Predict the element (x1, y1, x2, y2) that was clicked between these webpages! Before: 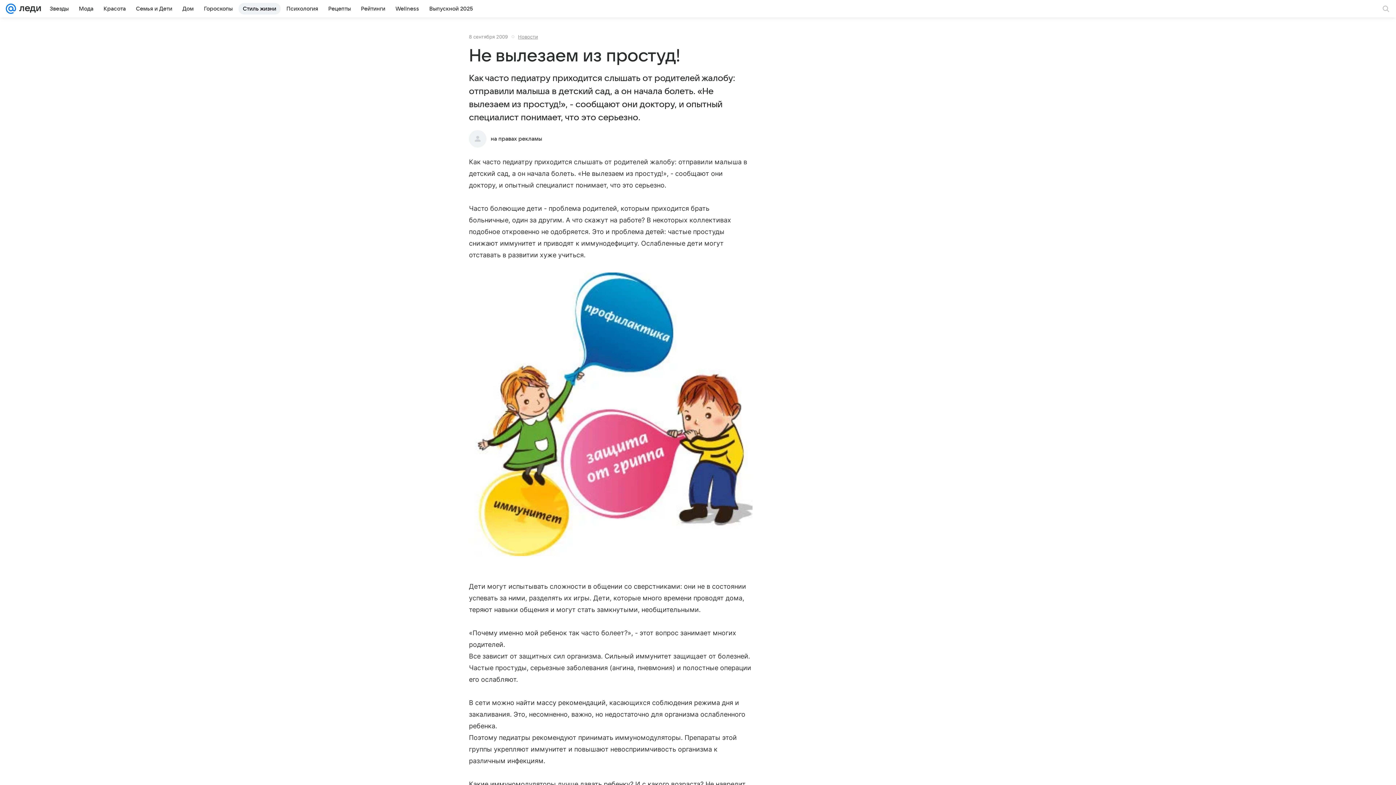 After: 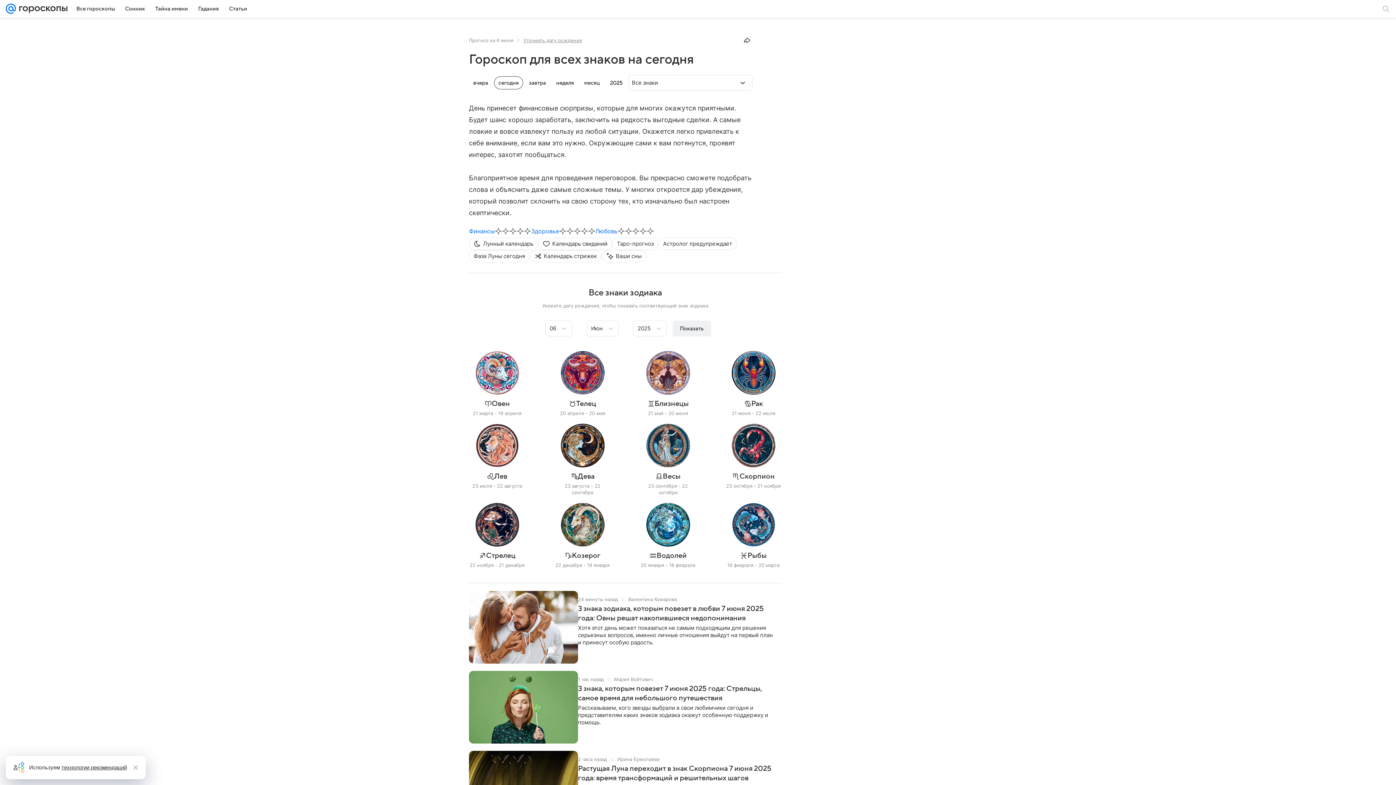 Action: label: Гороскопы bbox: (199, 2, 237, 14)